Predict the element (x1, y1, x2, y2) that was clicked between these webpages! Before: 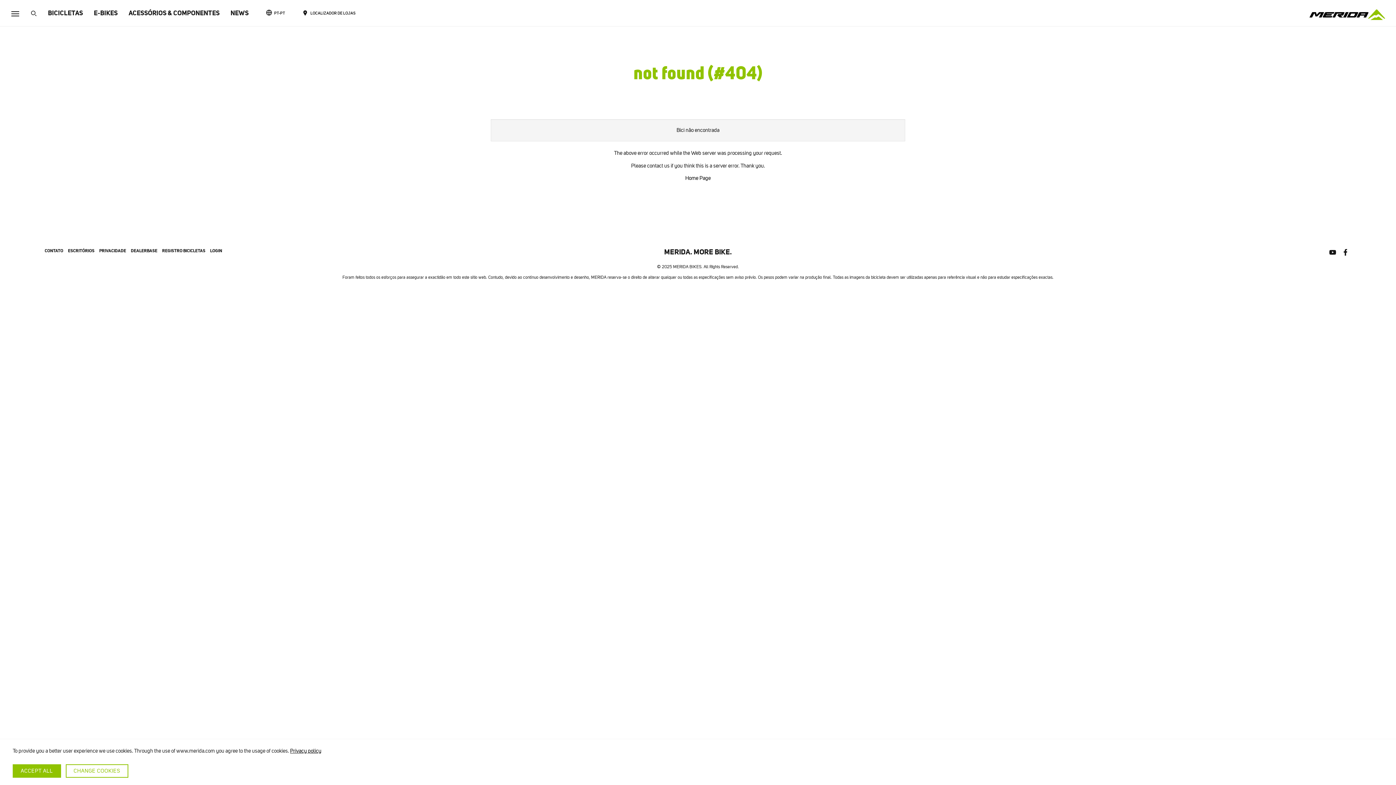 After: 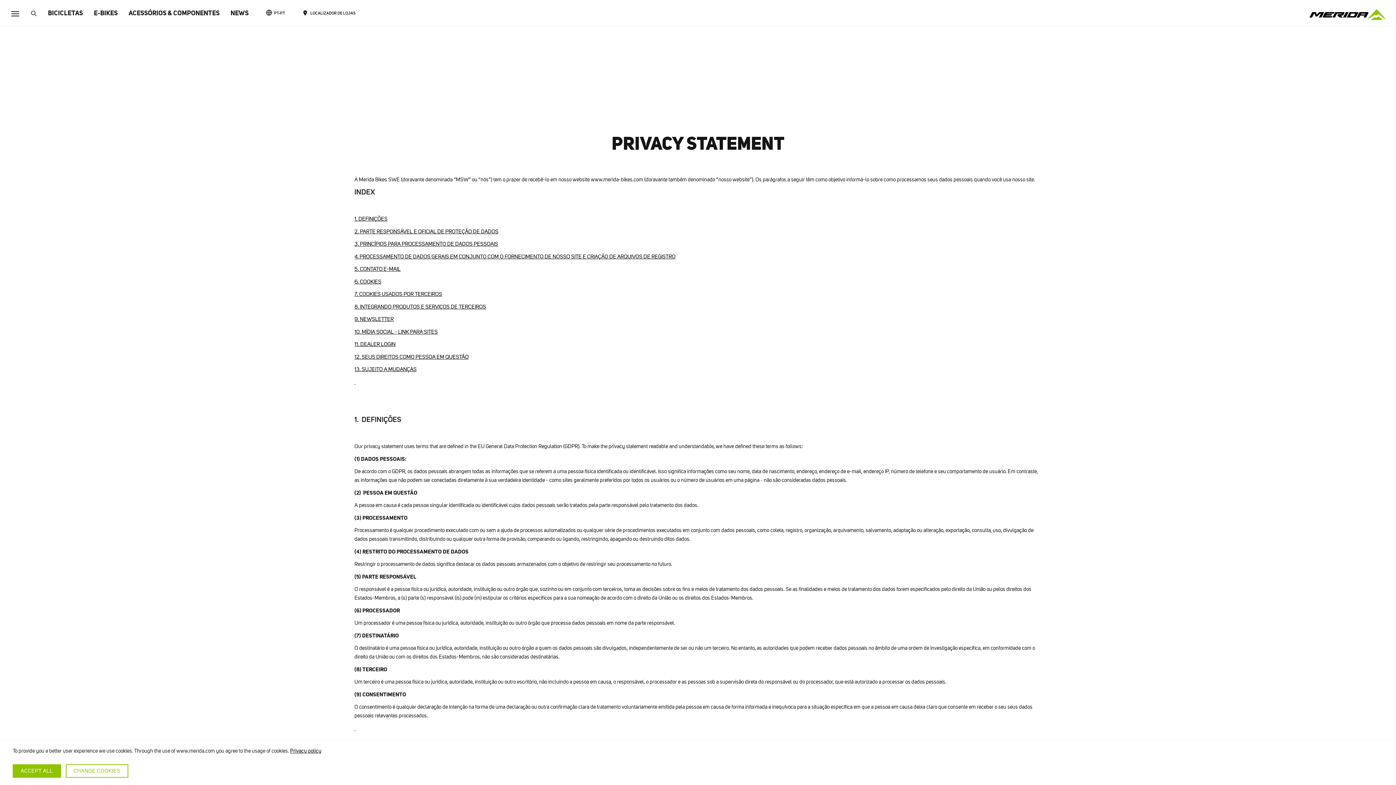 Action: bbox: (99, 248, 126, 253) label: PRIVACIDADE